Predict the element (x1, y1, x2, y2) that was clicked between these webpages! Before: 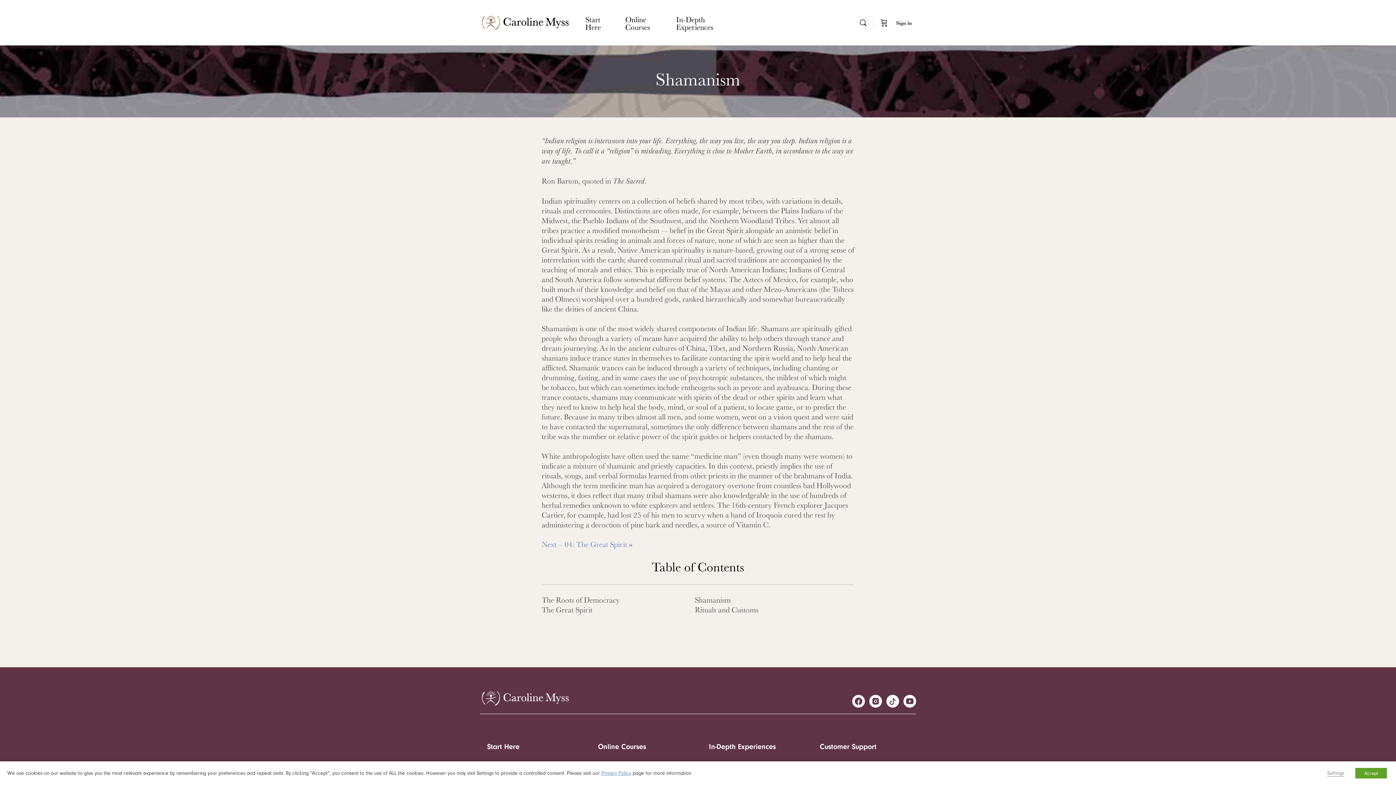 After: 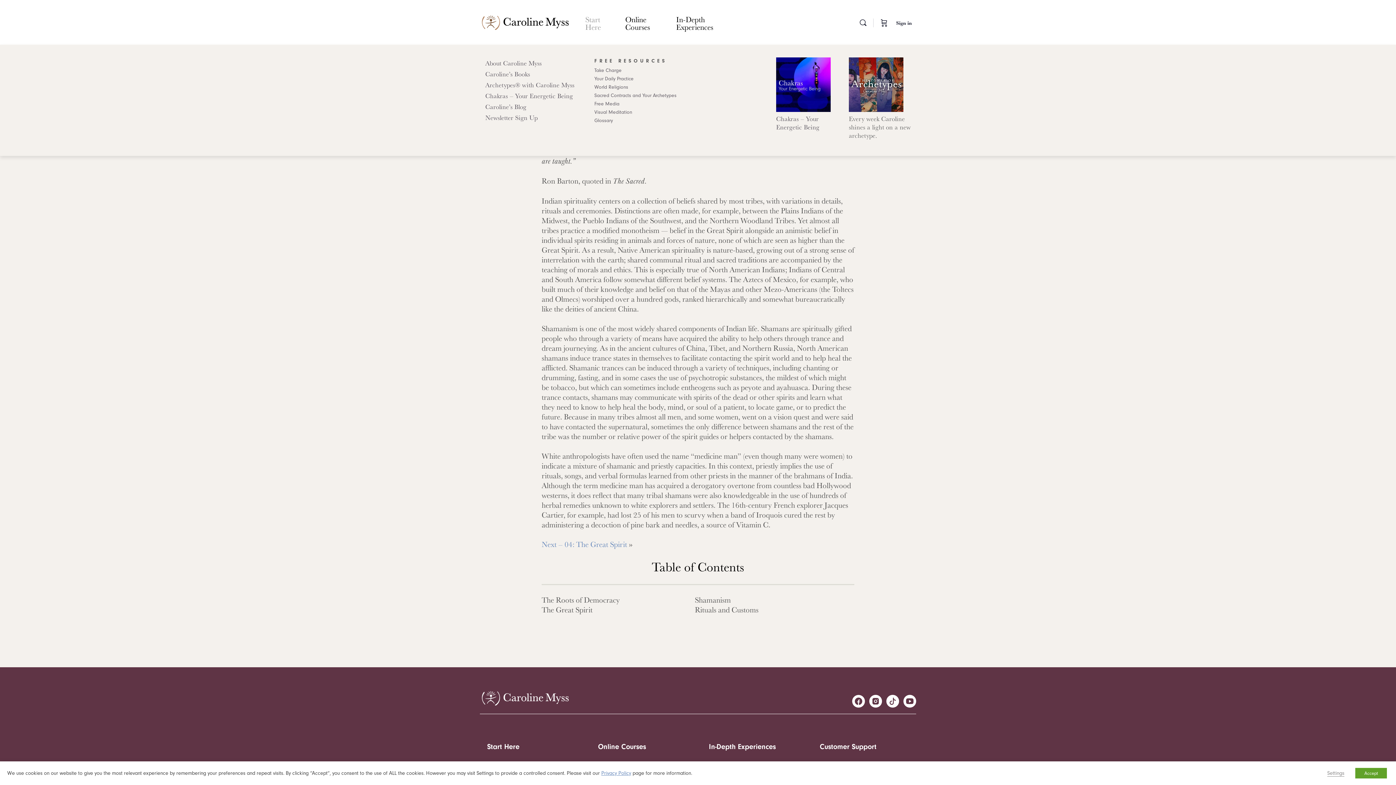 Action: label: Start Here bbox: (581, 15, 618, 30)